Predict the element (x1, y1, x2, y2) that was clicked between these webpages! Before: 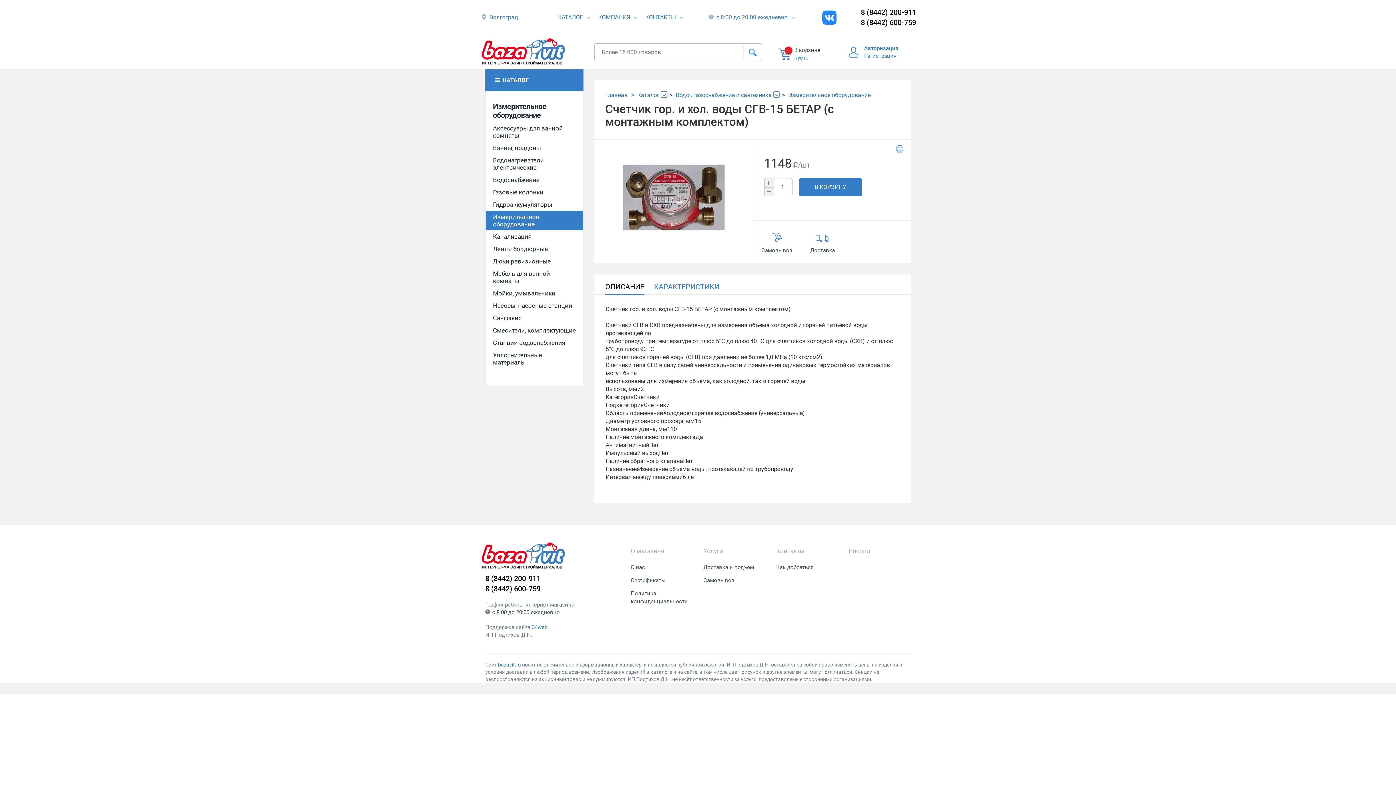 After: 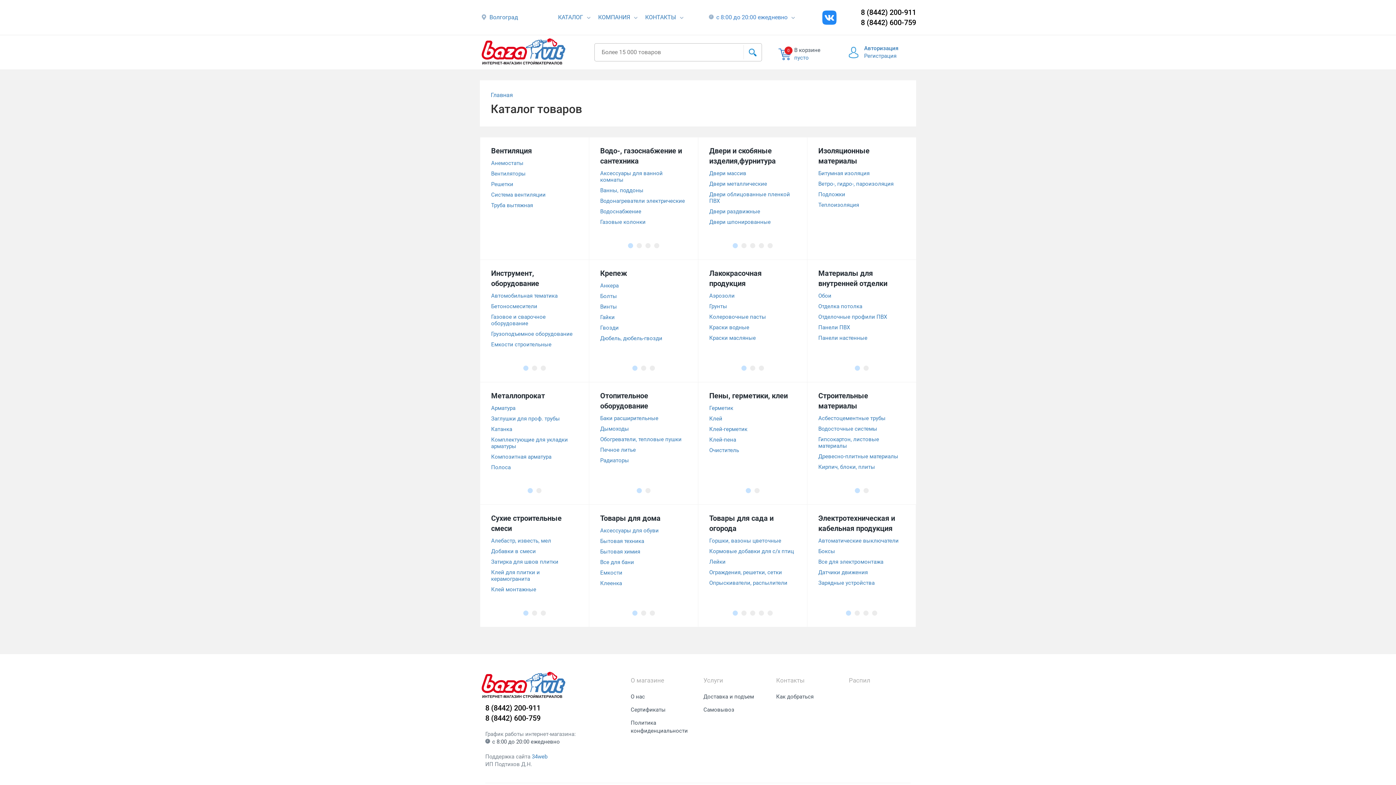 Action: bbox: (558, 13, 583, 20) label: КАТАЛОГ